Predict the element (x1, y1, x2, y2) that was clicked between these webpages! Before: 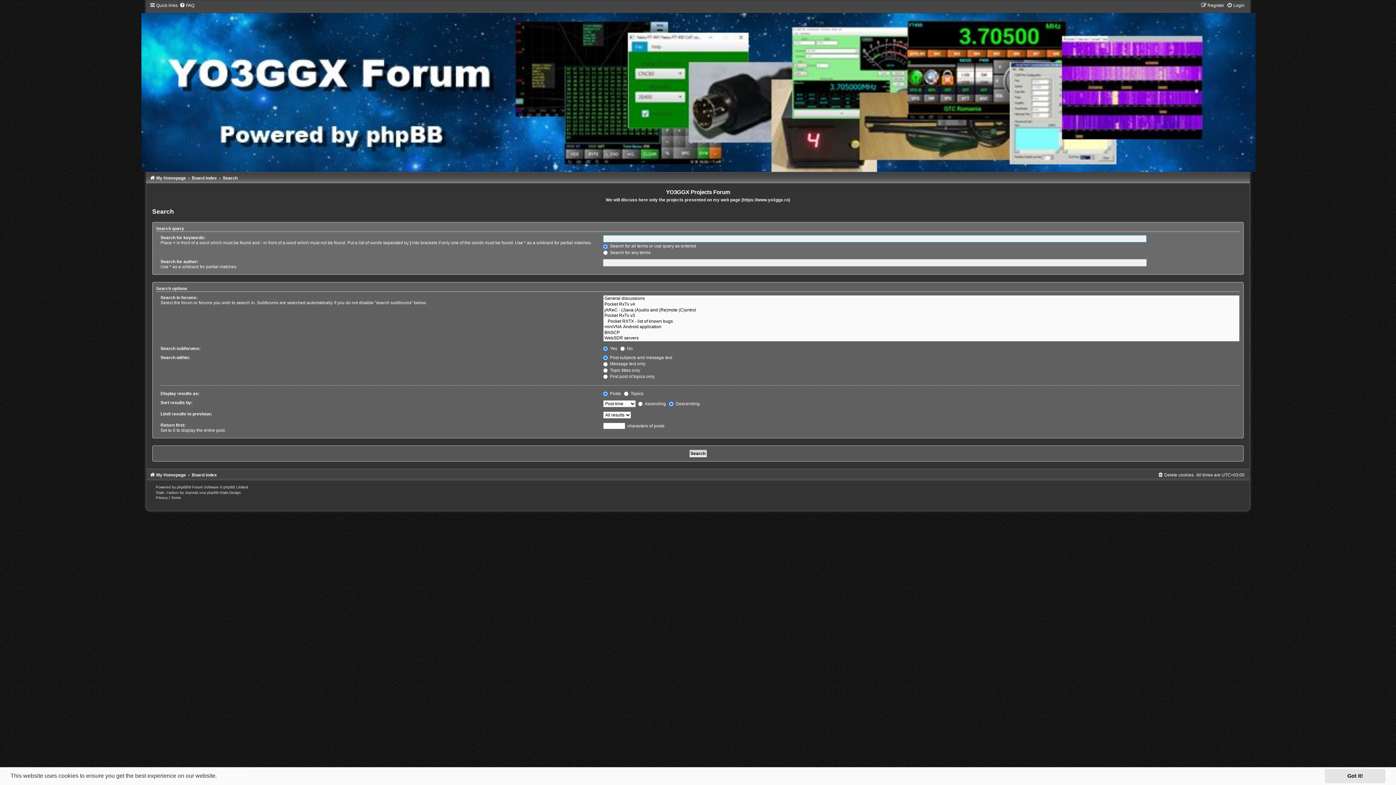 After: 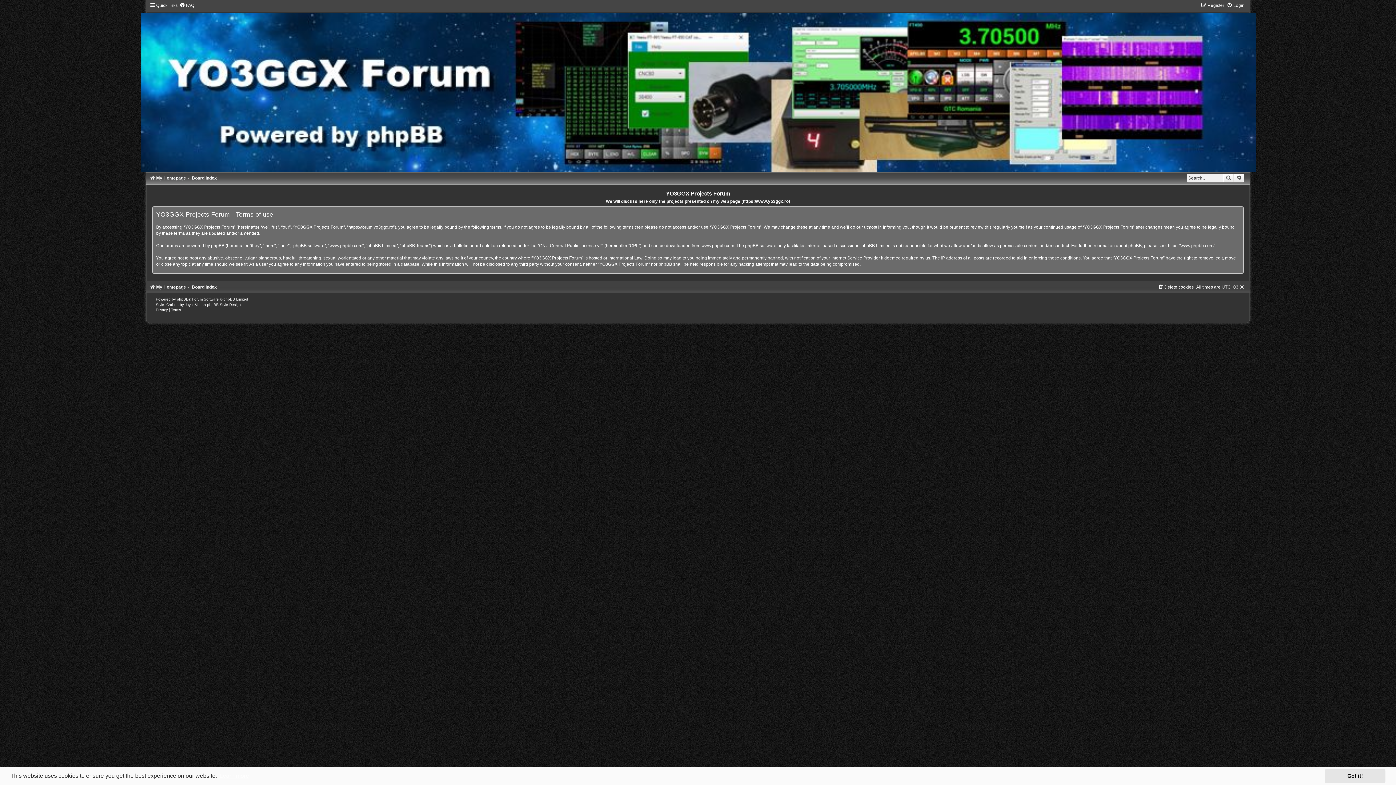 Action: bbox: (171, 496, 180, 500) label: Terms